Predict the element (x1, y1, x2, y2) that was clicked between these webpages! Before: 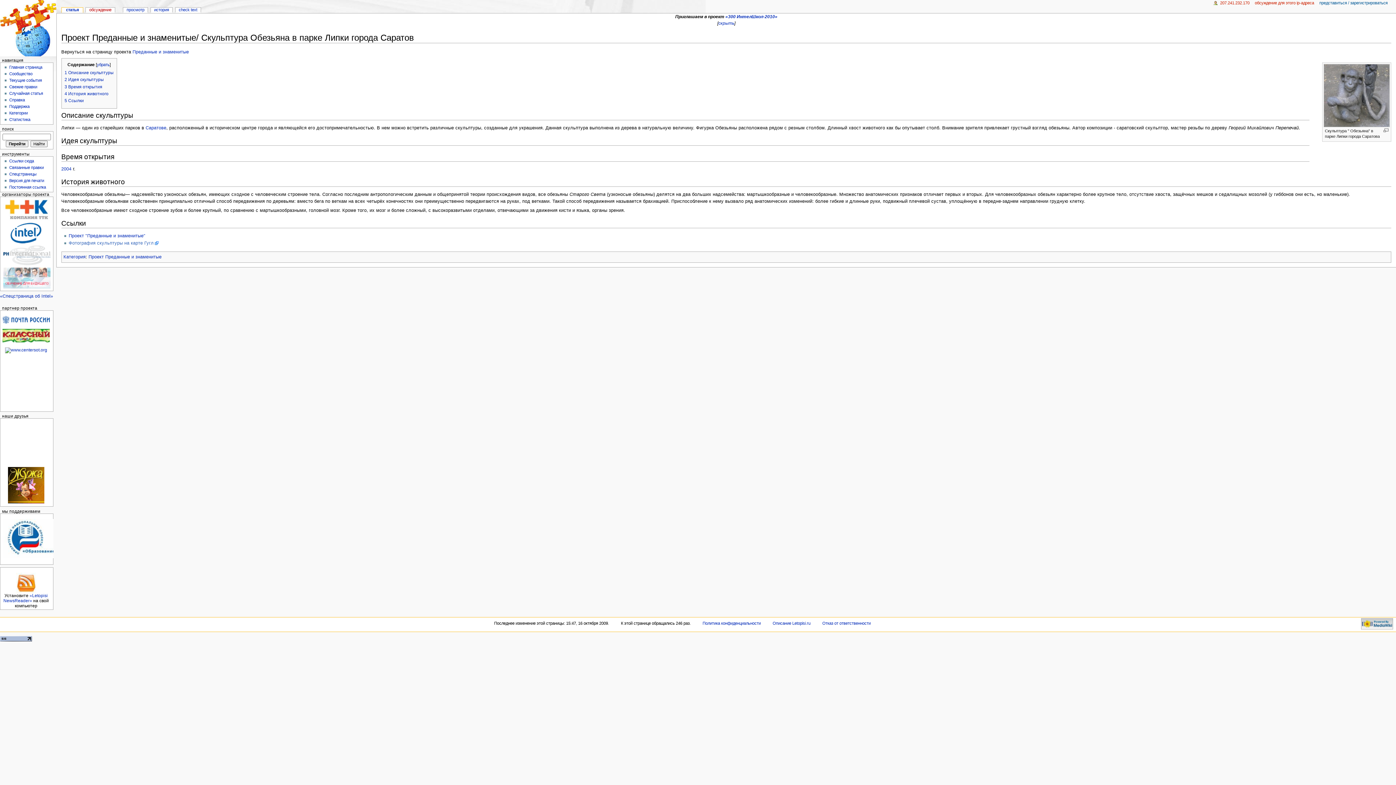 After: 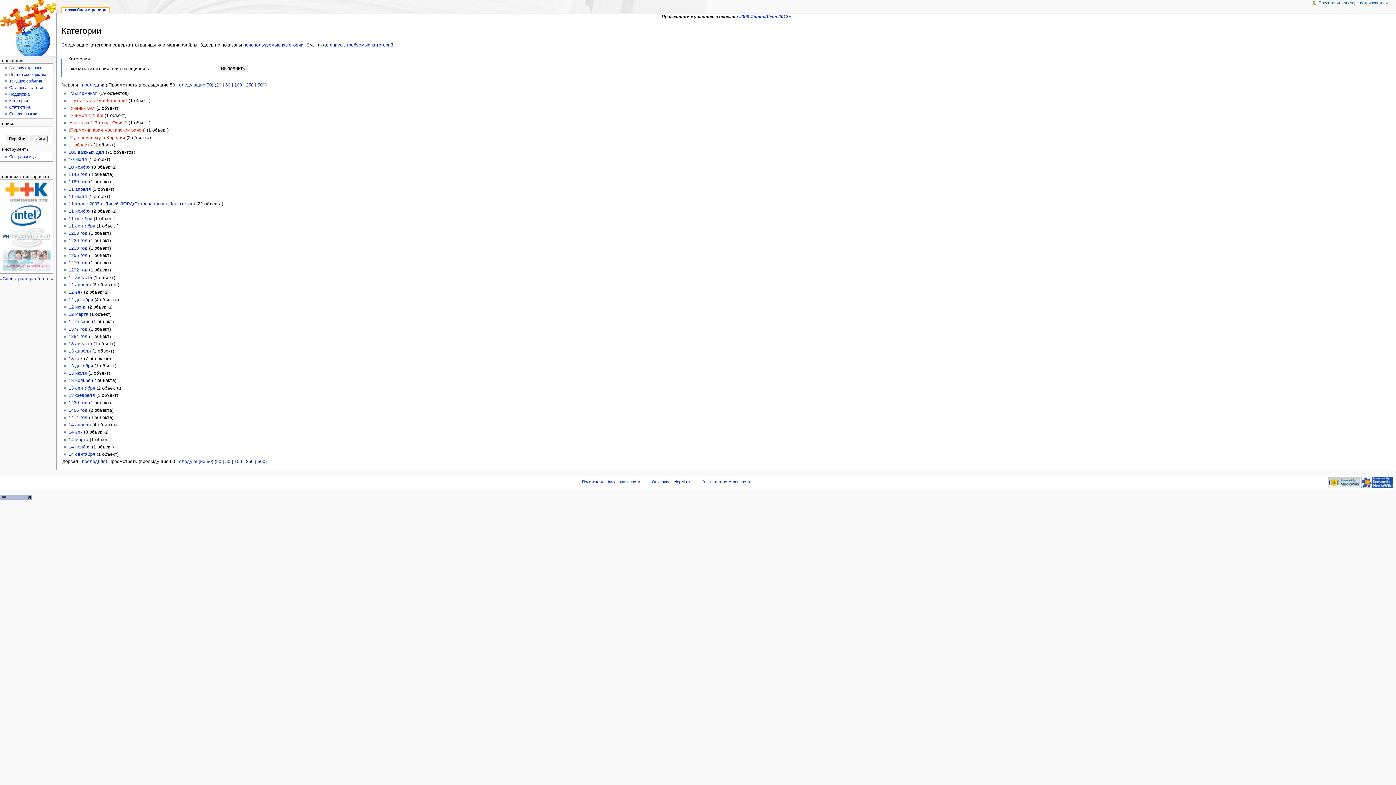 Action: label: Категории bbox: (9, 111, 27, 115)